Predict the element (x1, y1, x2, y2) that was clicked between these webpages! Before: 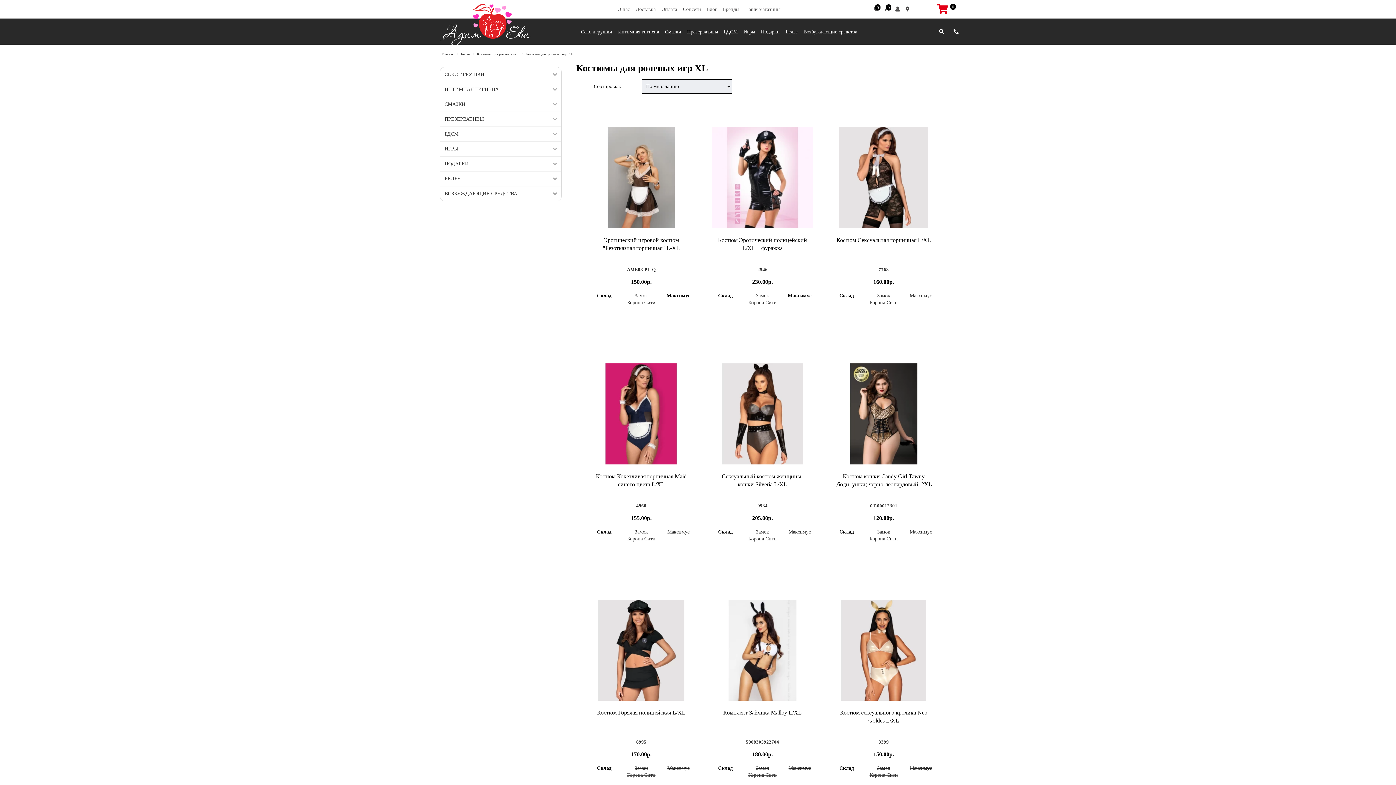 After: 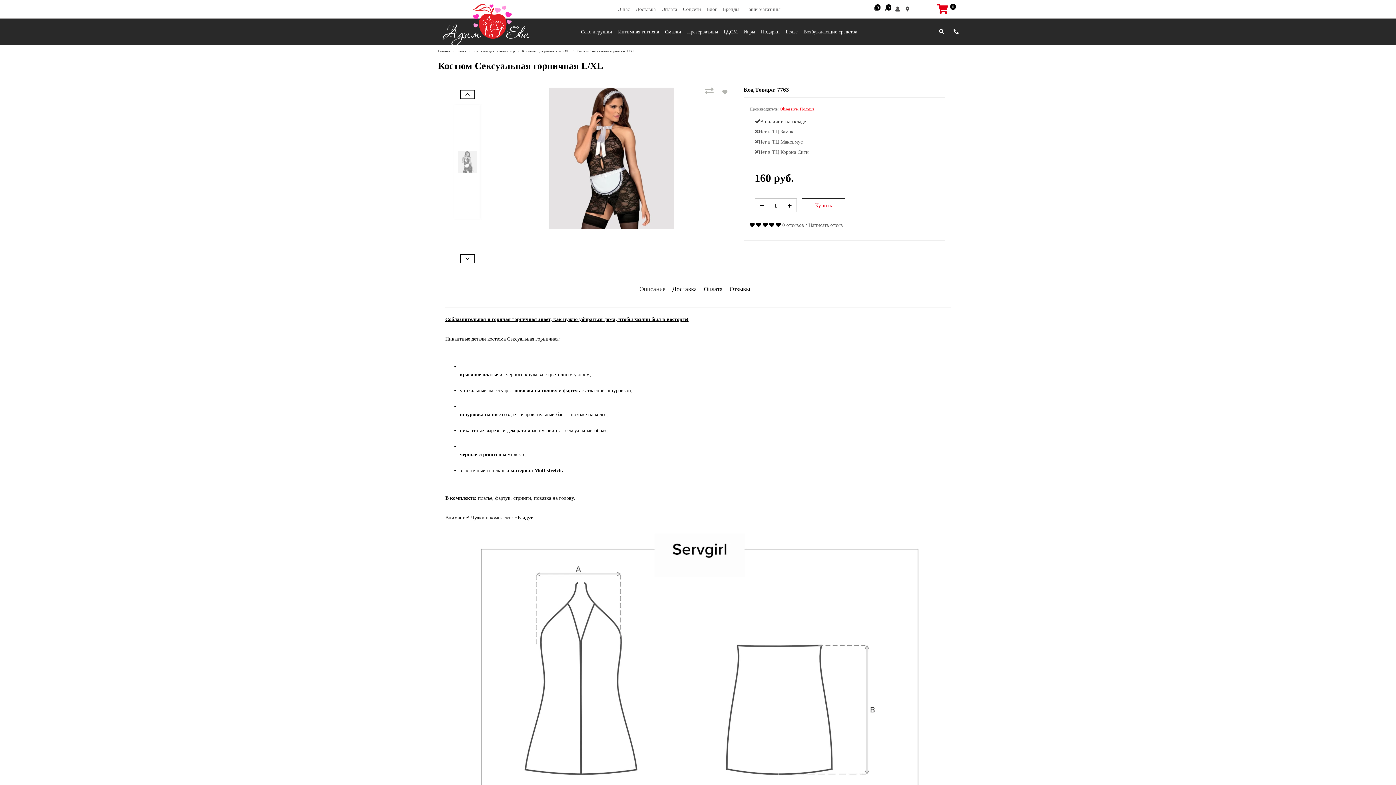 Action: bbox: (828, 121, 939, 233)